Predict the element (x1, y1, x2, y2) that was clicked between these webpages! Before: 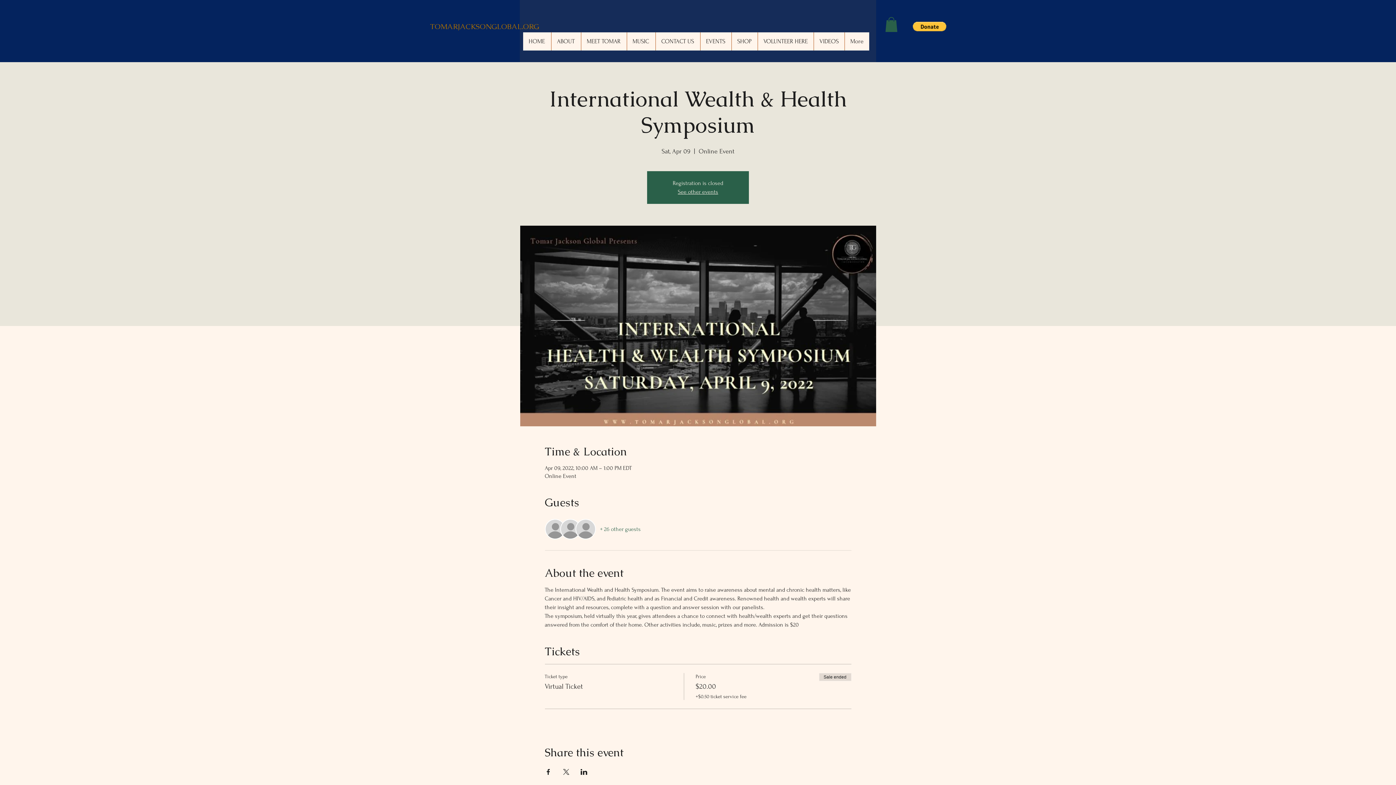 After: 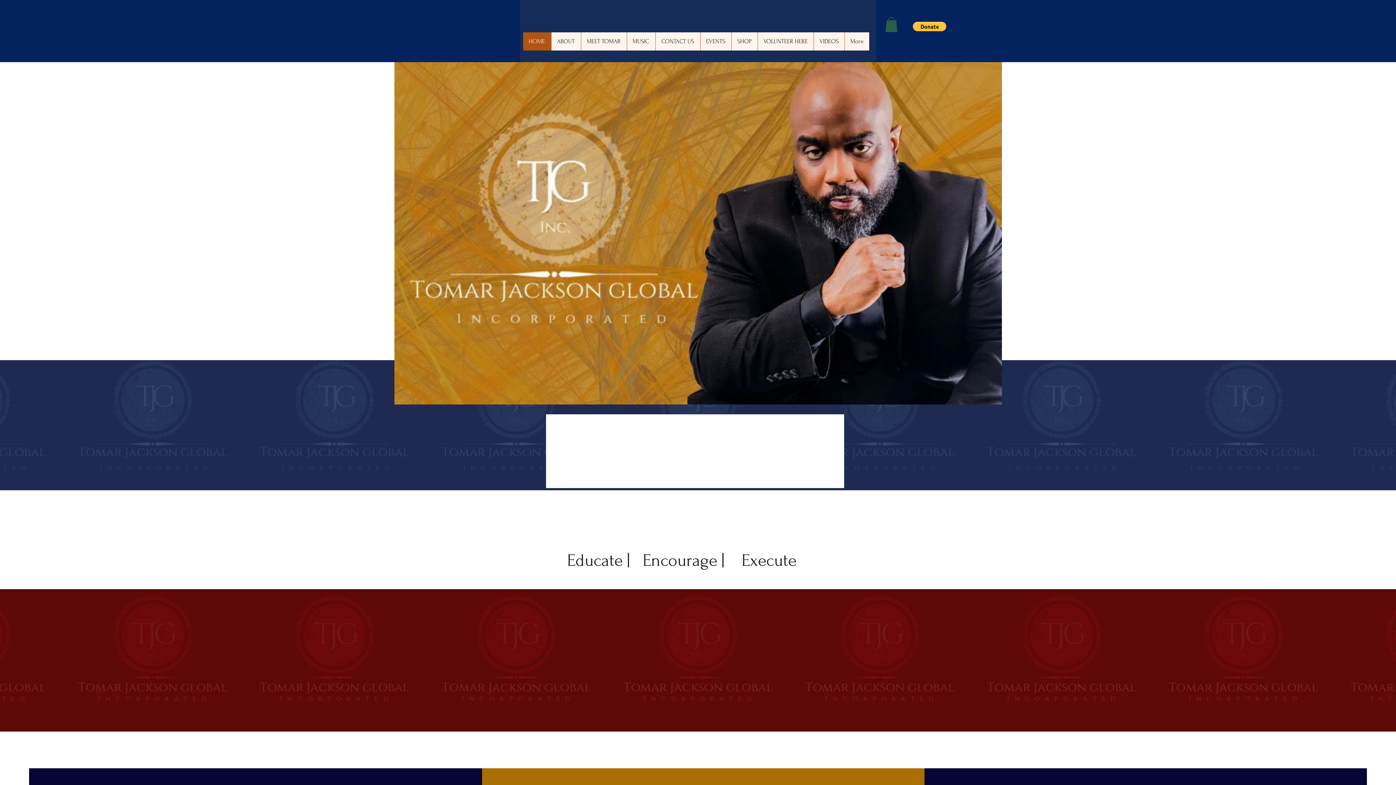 Action: label: See other events bbox: (678, 188, 718, 195)